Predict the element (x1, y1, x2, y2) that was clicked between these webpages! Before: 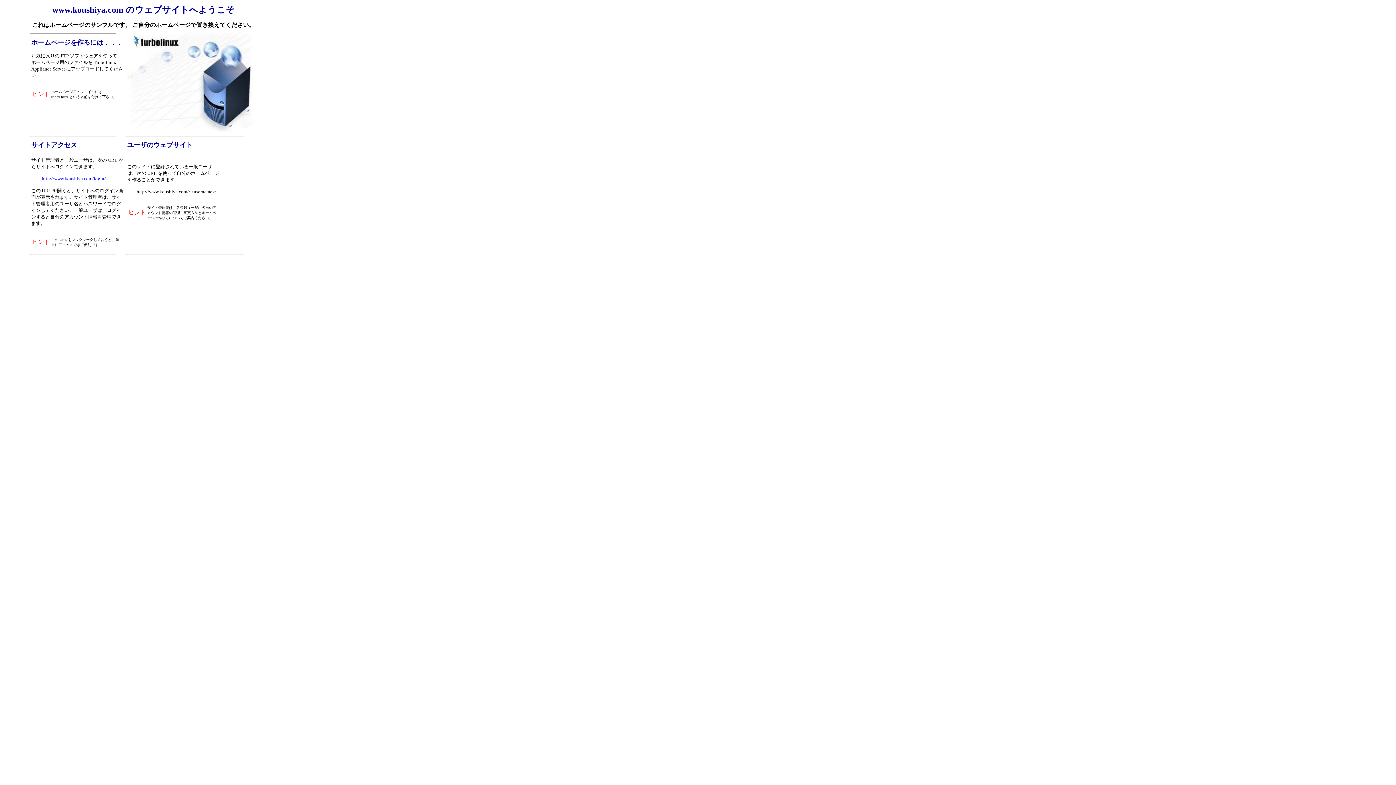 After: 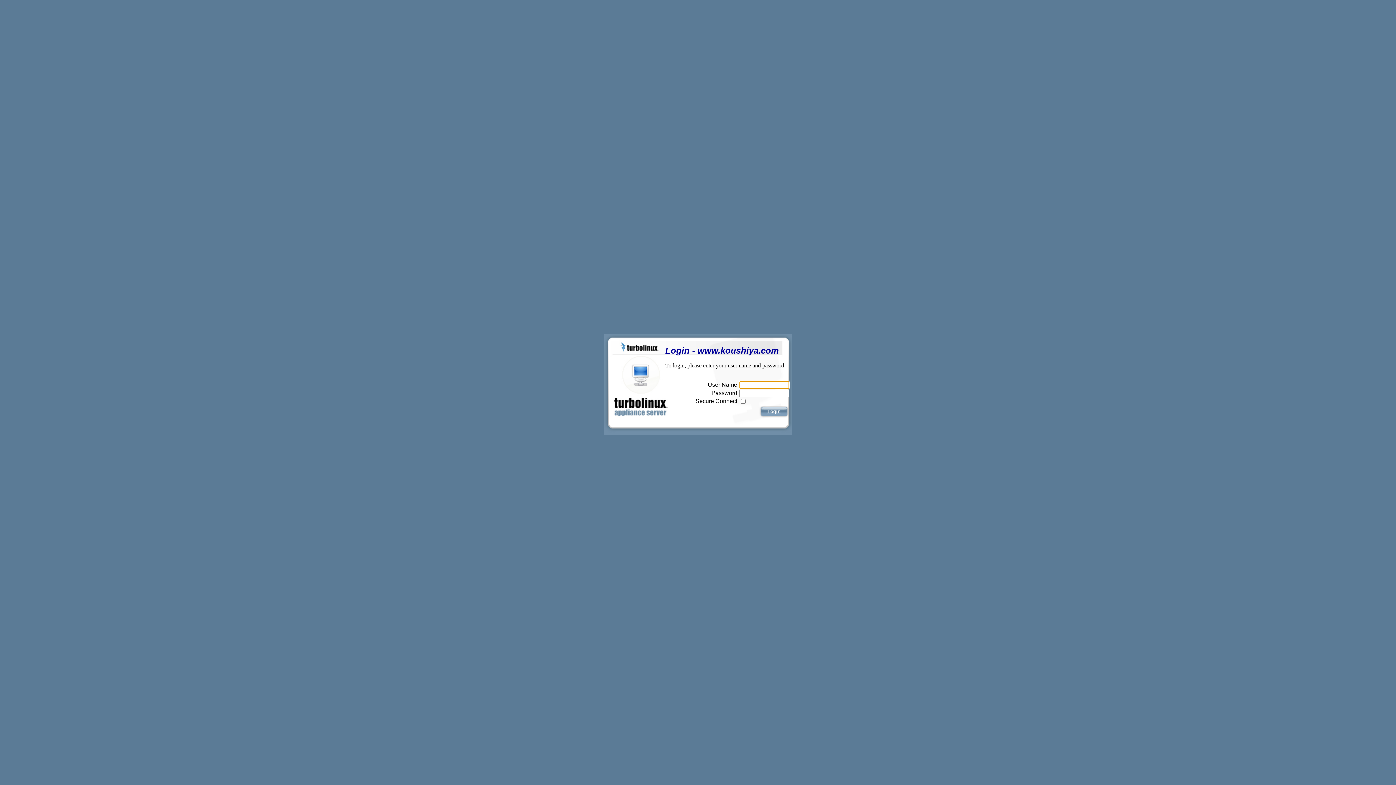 Action: label: http://www.koushiya.com/login/

 bbox: (41, 175, 105, 181)